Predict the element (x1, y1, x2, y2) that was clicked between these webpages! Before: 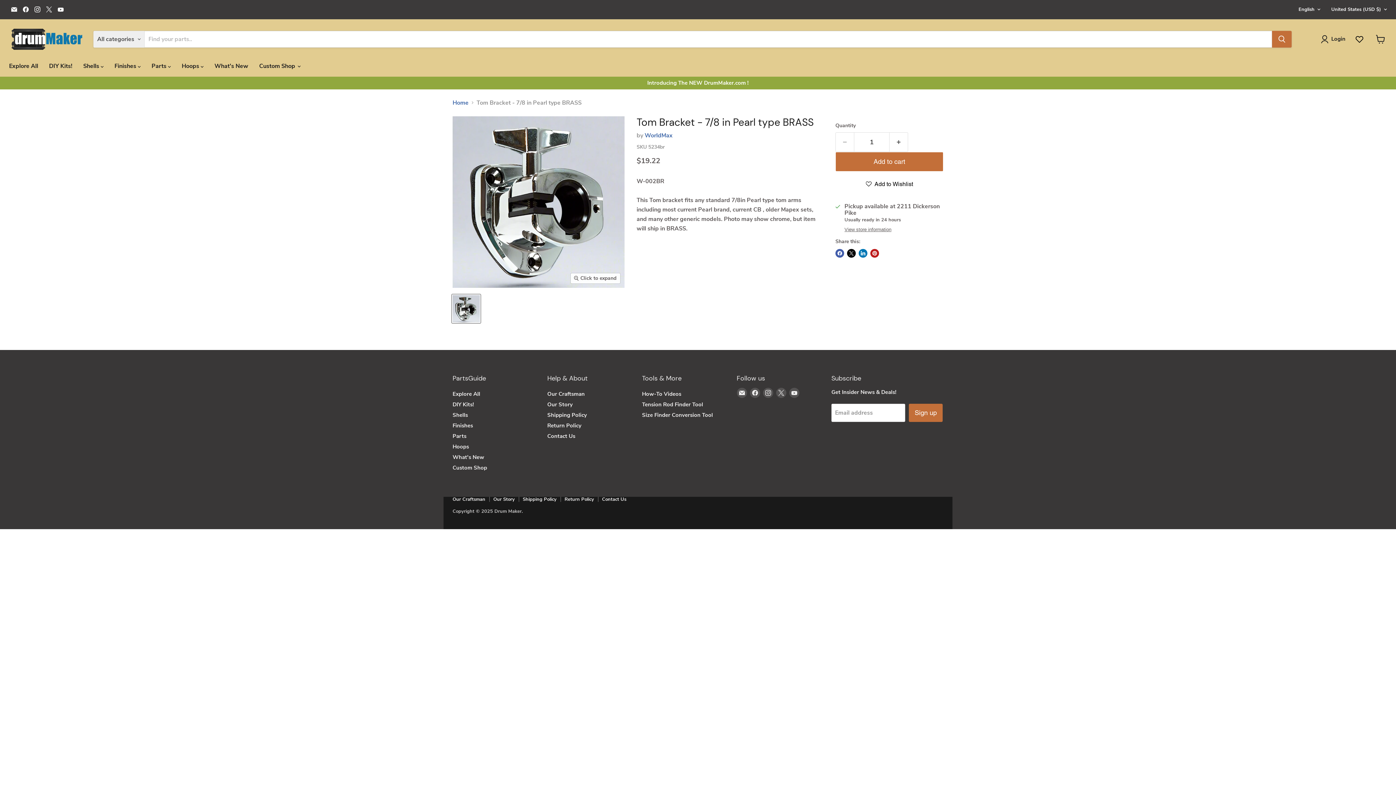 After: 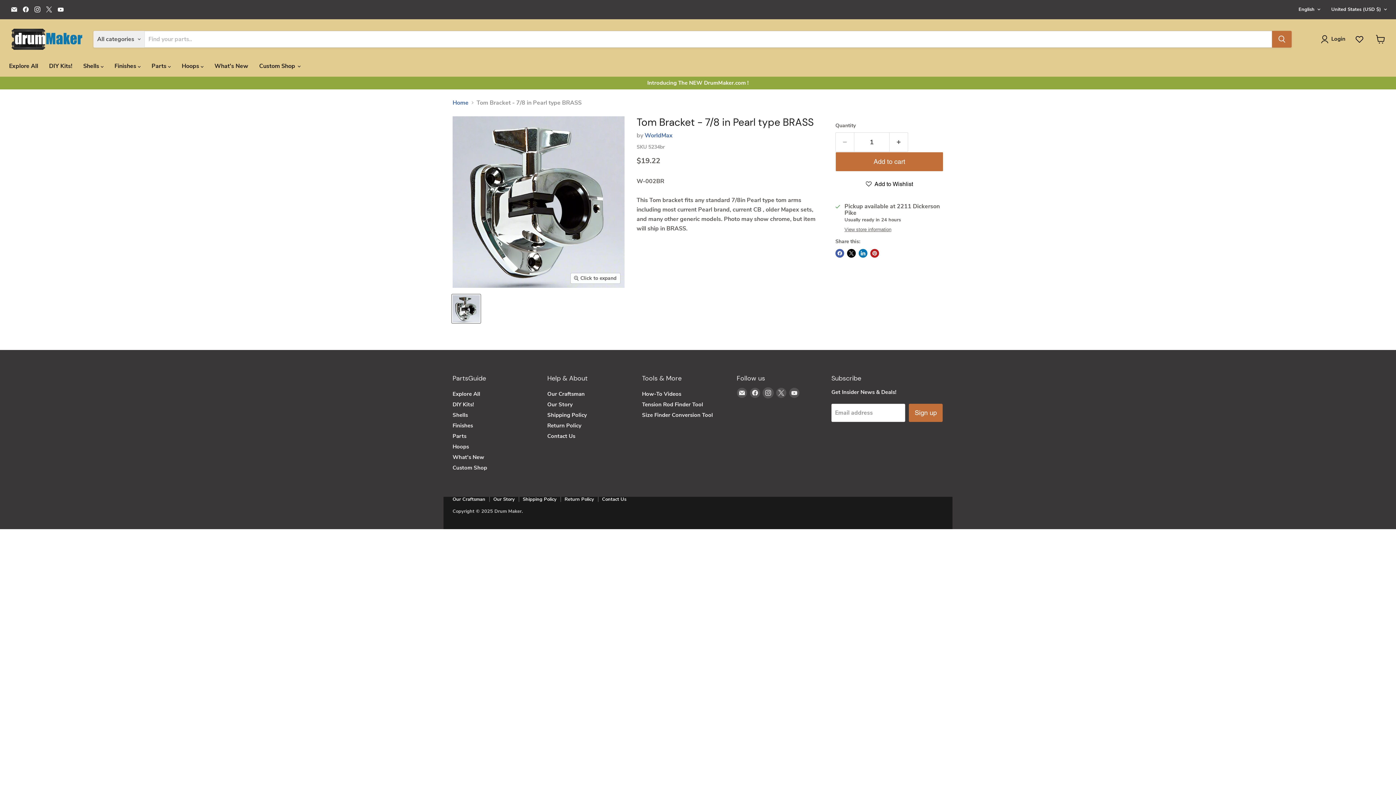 Action: label: Find us on Instagram bbox: (763, 388, 773, 398)